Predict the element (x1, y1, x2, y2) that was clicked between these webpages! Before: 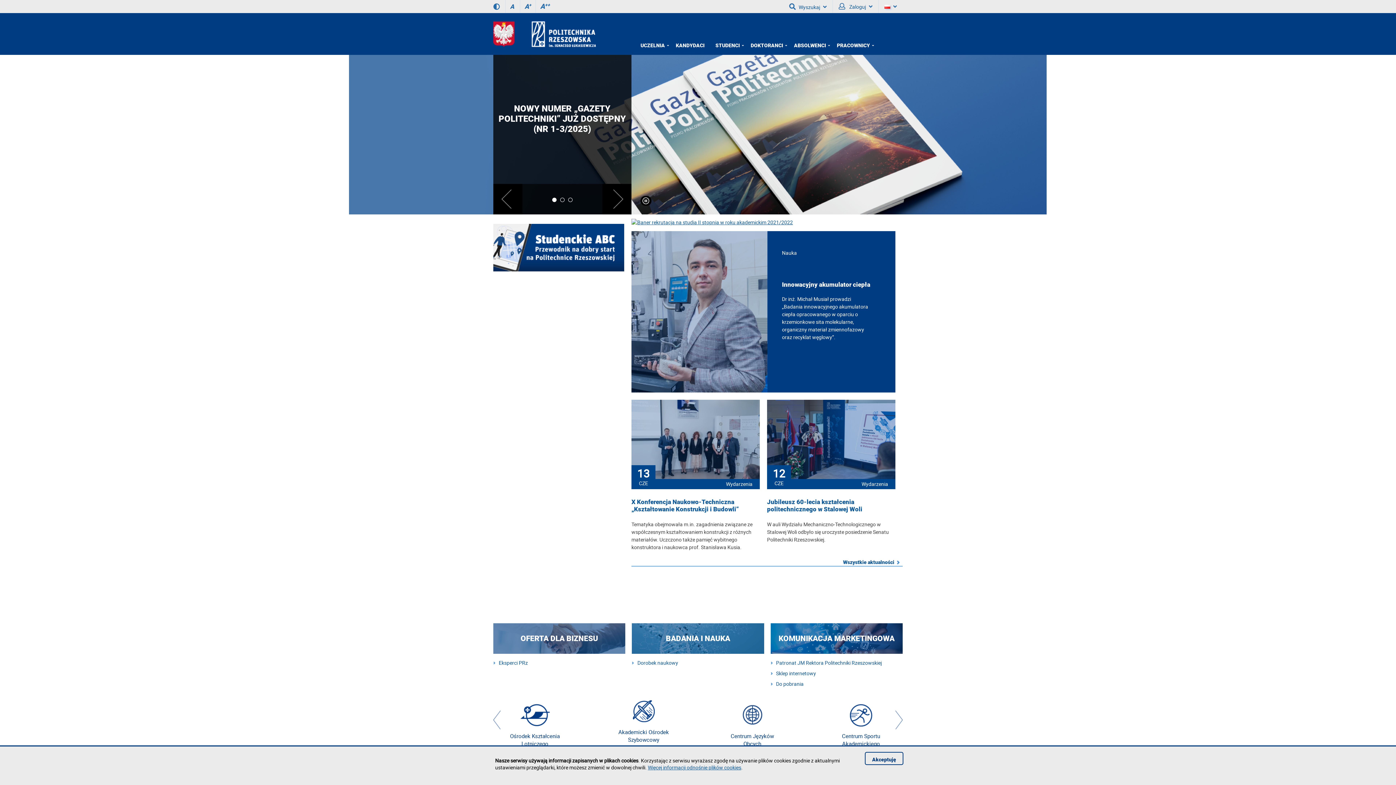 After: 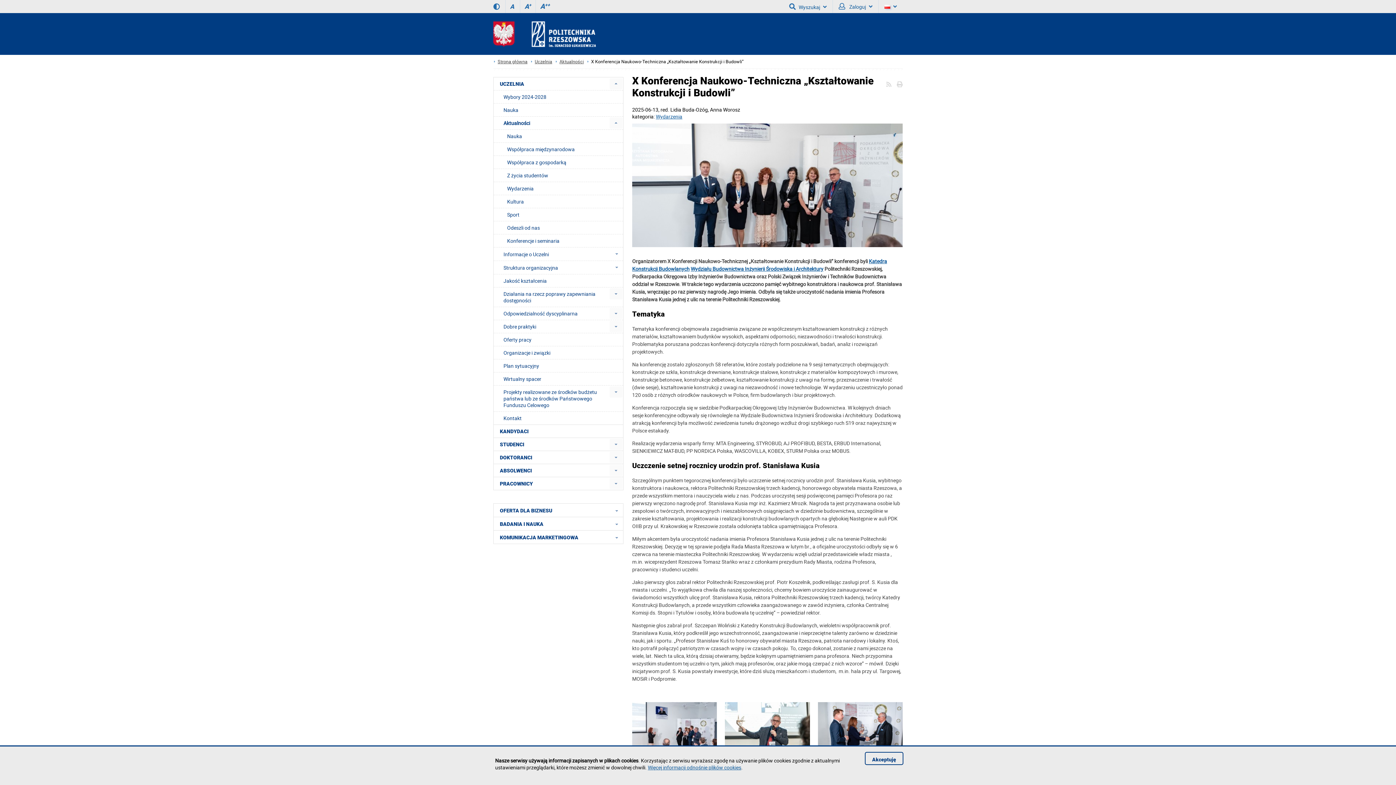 Action: bbox: (631, 400, 760, 480)